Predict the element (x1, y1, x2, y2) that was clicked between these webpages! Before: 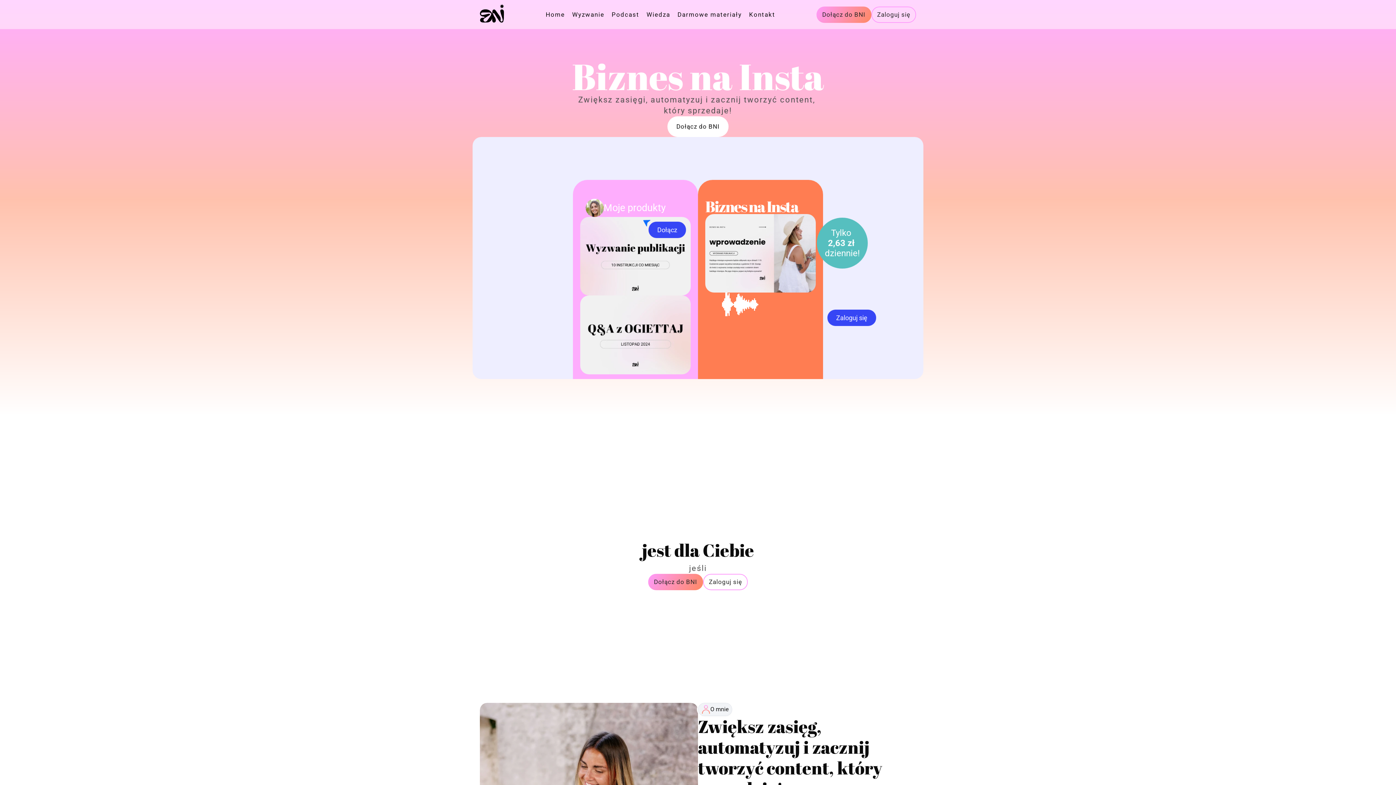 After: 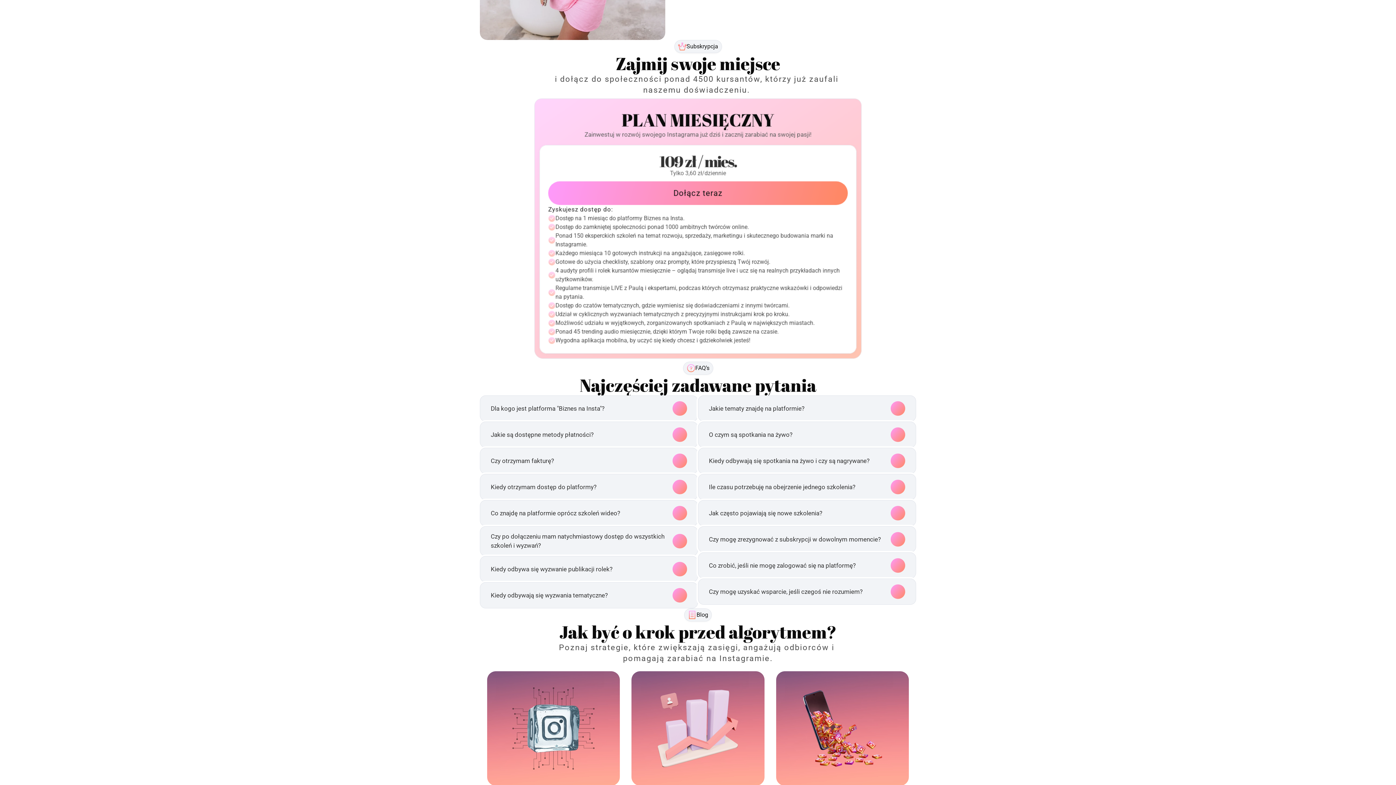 Action: label: Dołącz do BNI bbox: (648, 574, 703, 590)